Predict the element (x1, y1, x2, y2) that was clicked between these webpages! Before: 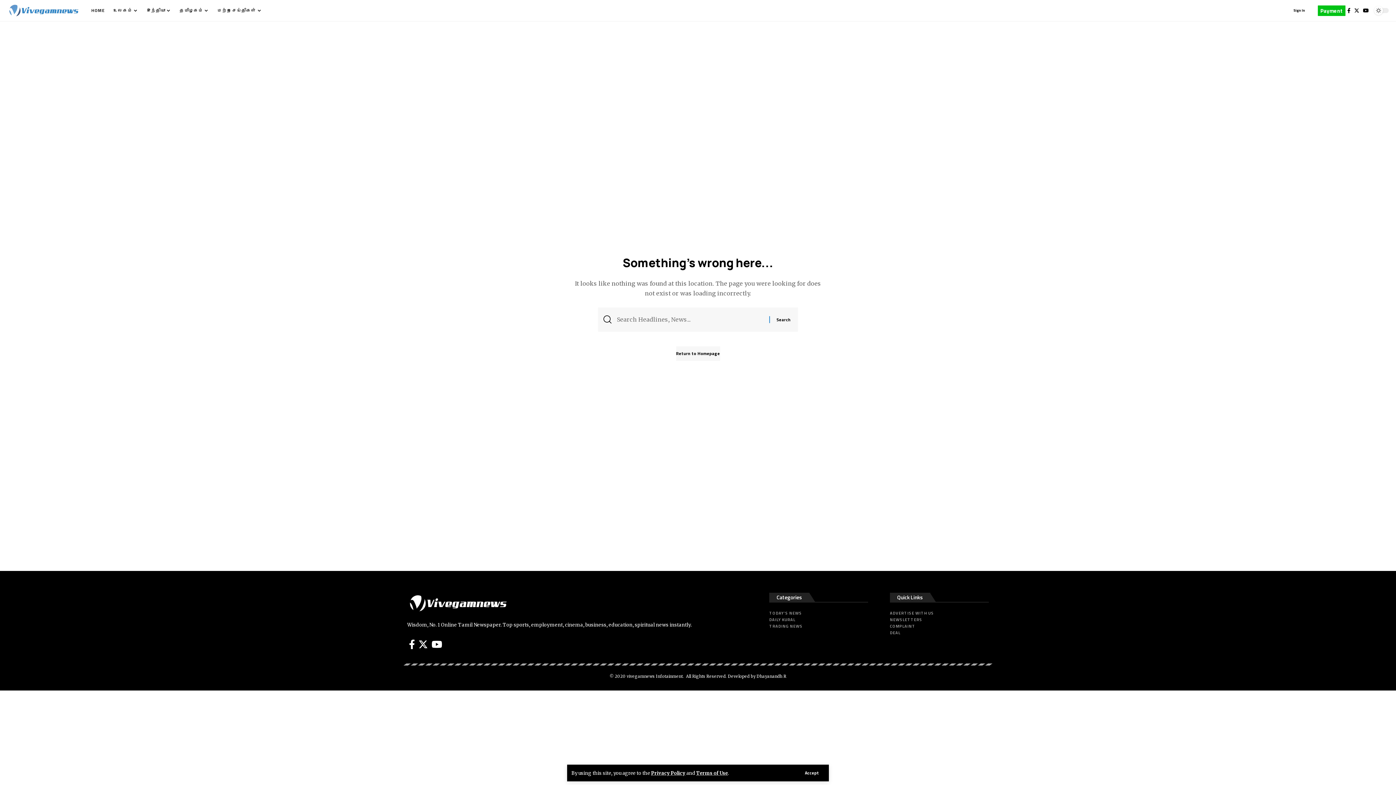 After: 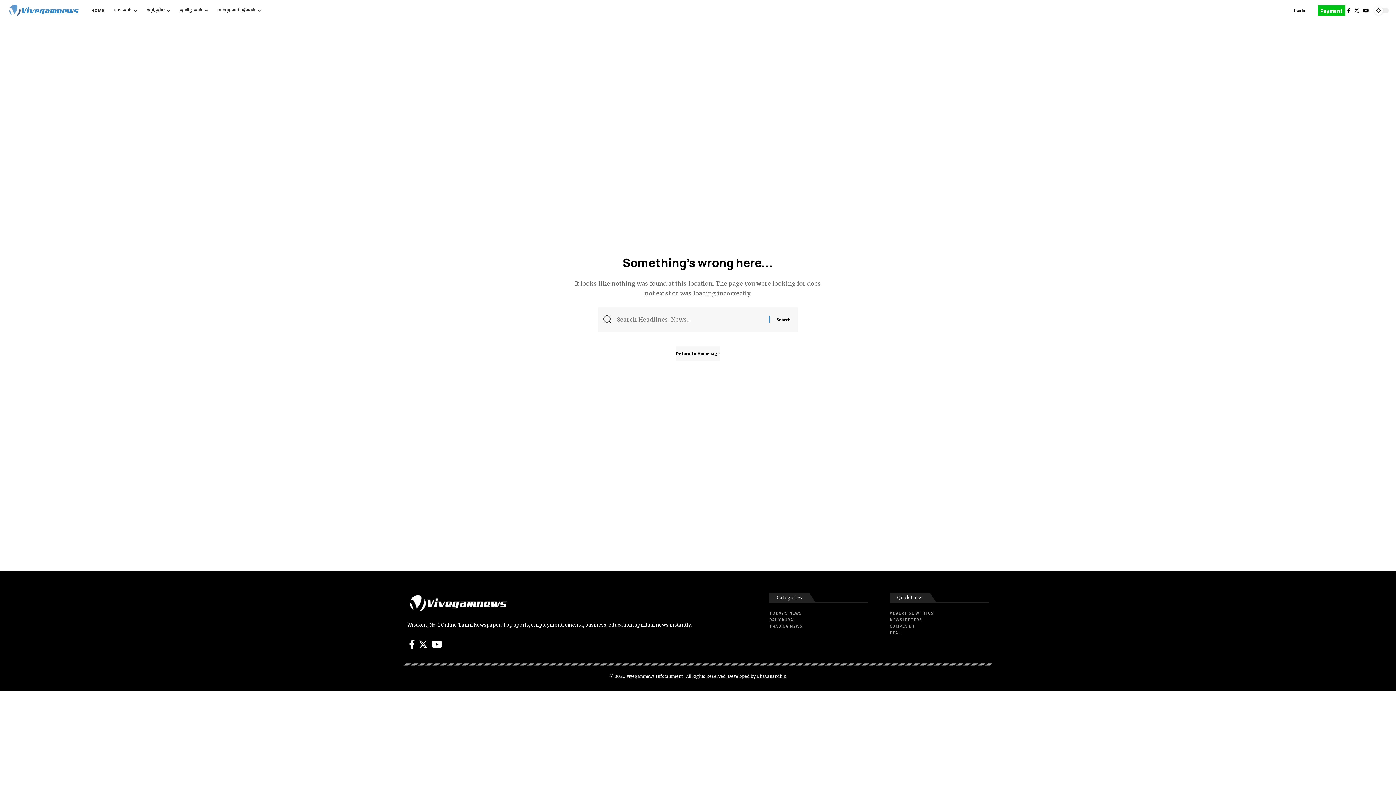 Action: label: Accept bbox: (799, 769, 824, 777)